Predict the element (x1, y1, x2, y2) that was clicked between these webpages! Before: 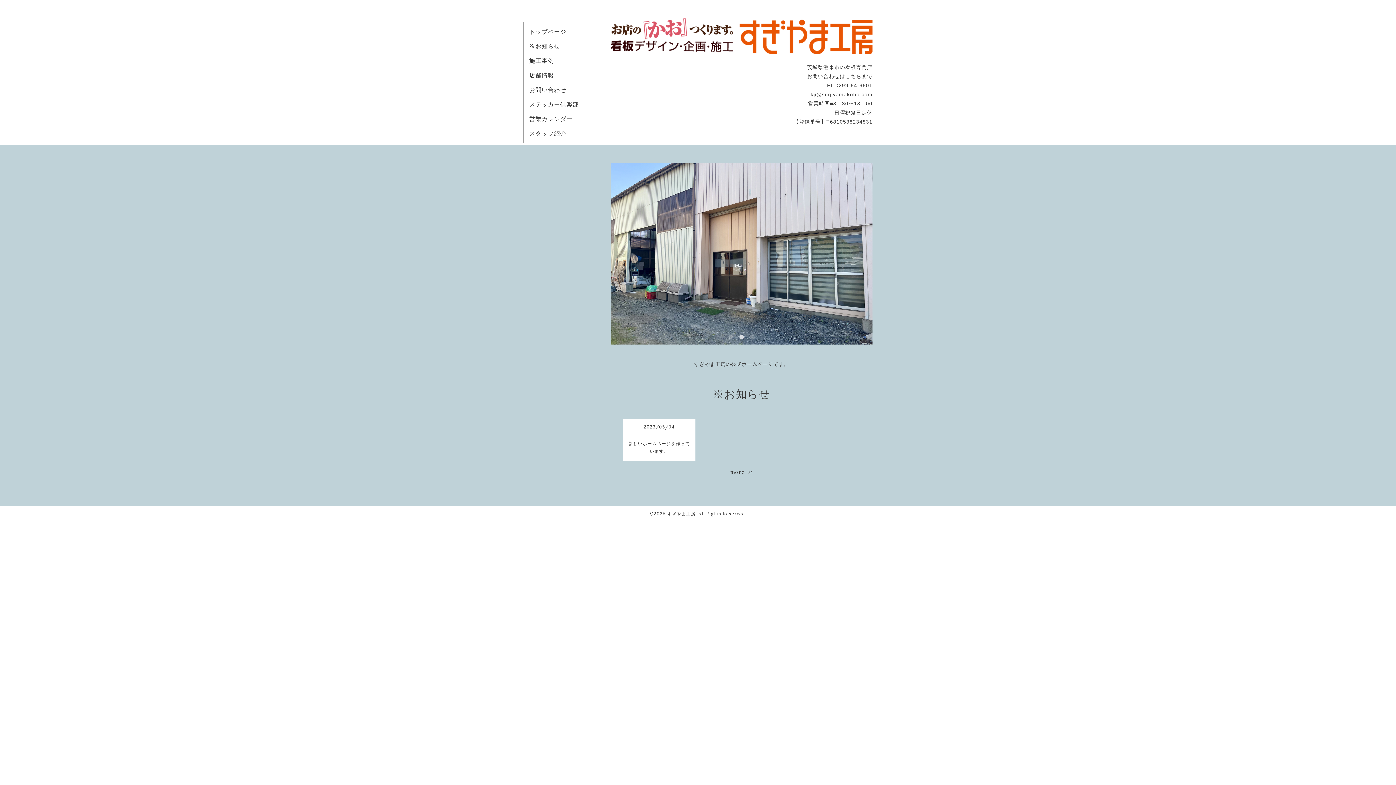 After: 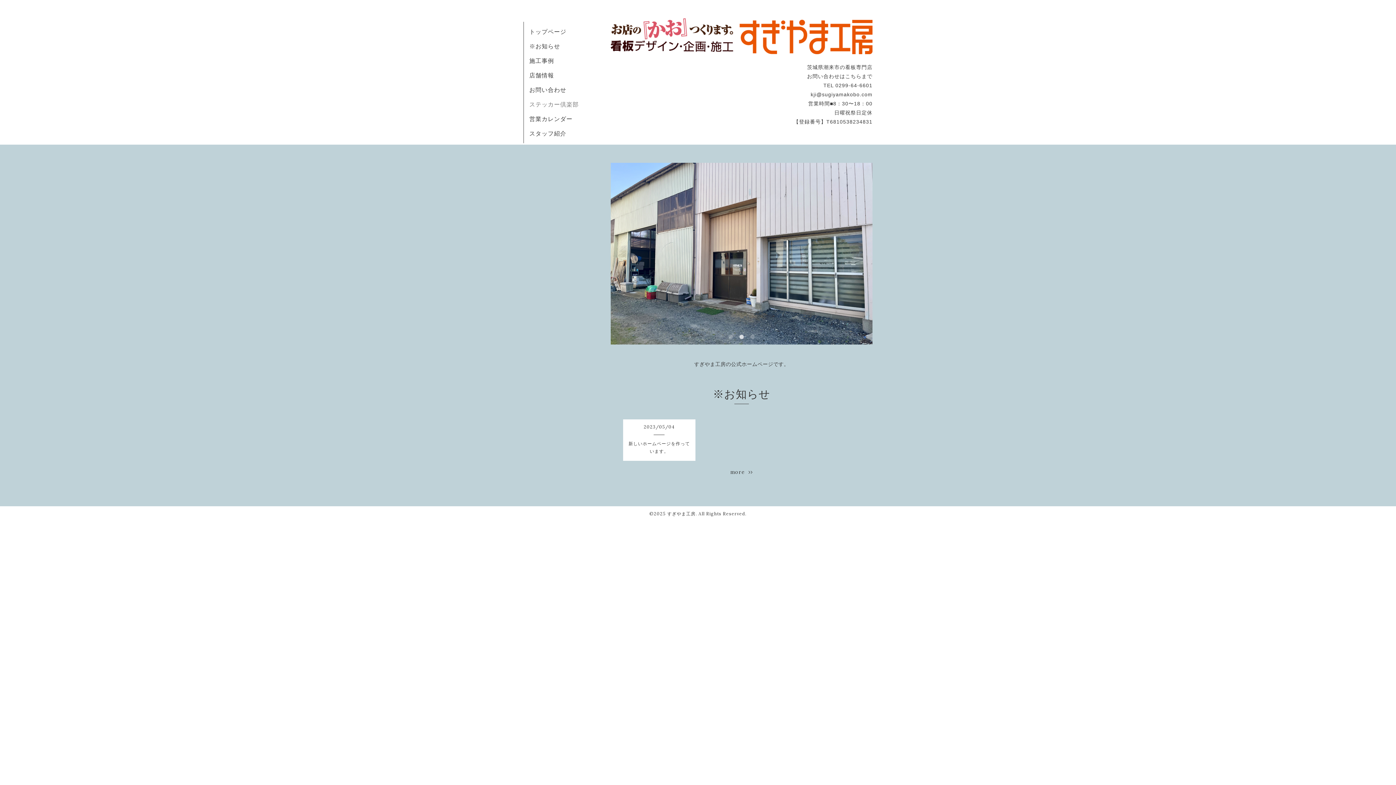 Action: bbox: (529, 100, 578, 108) label: ステッカー倶楽部